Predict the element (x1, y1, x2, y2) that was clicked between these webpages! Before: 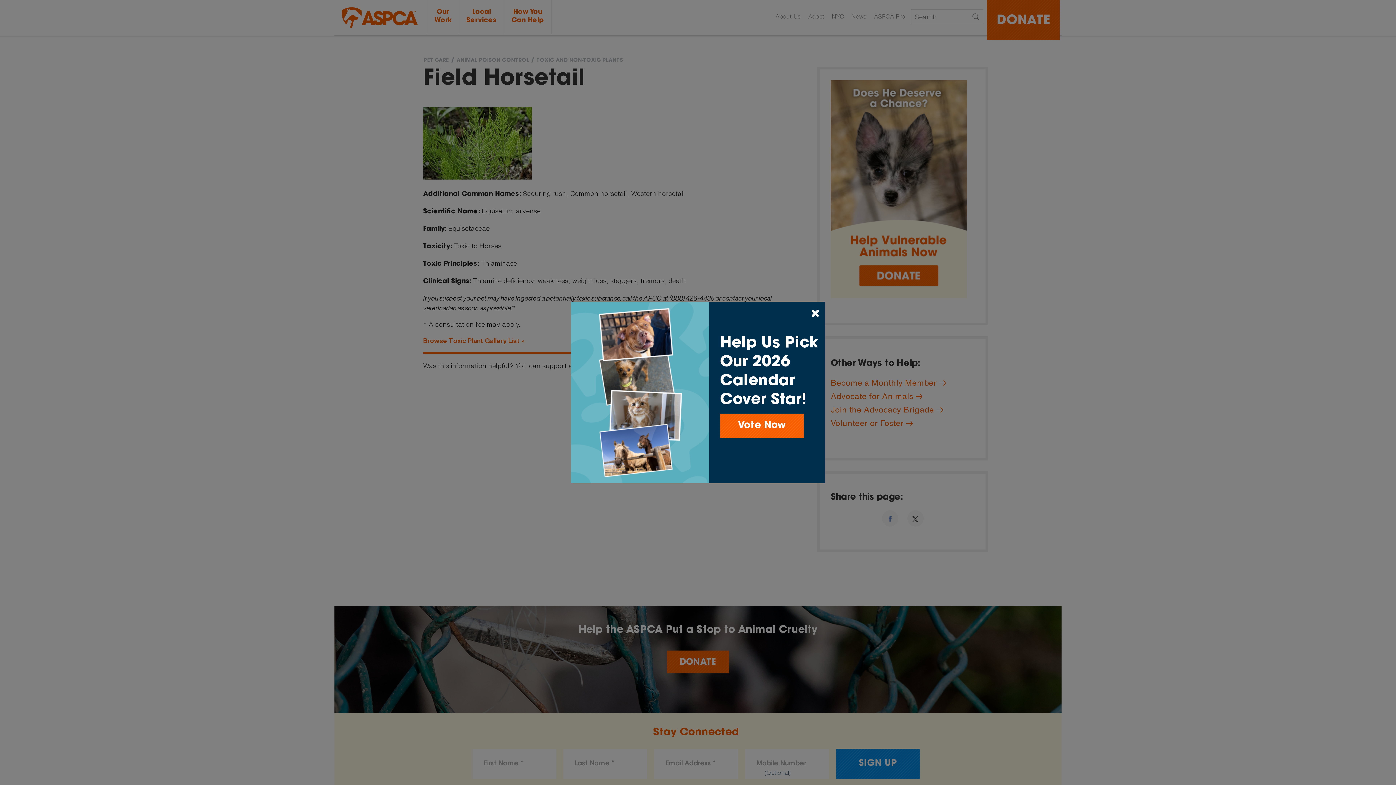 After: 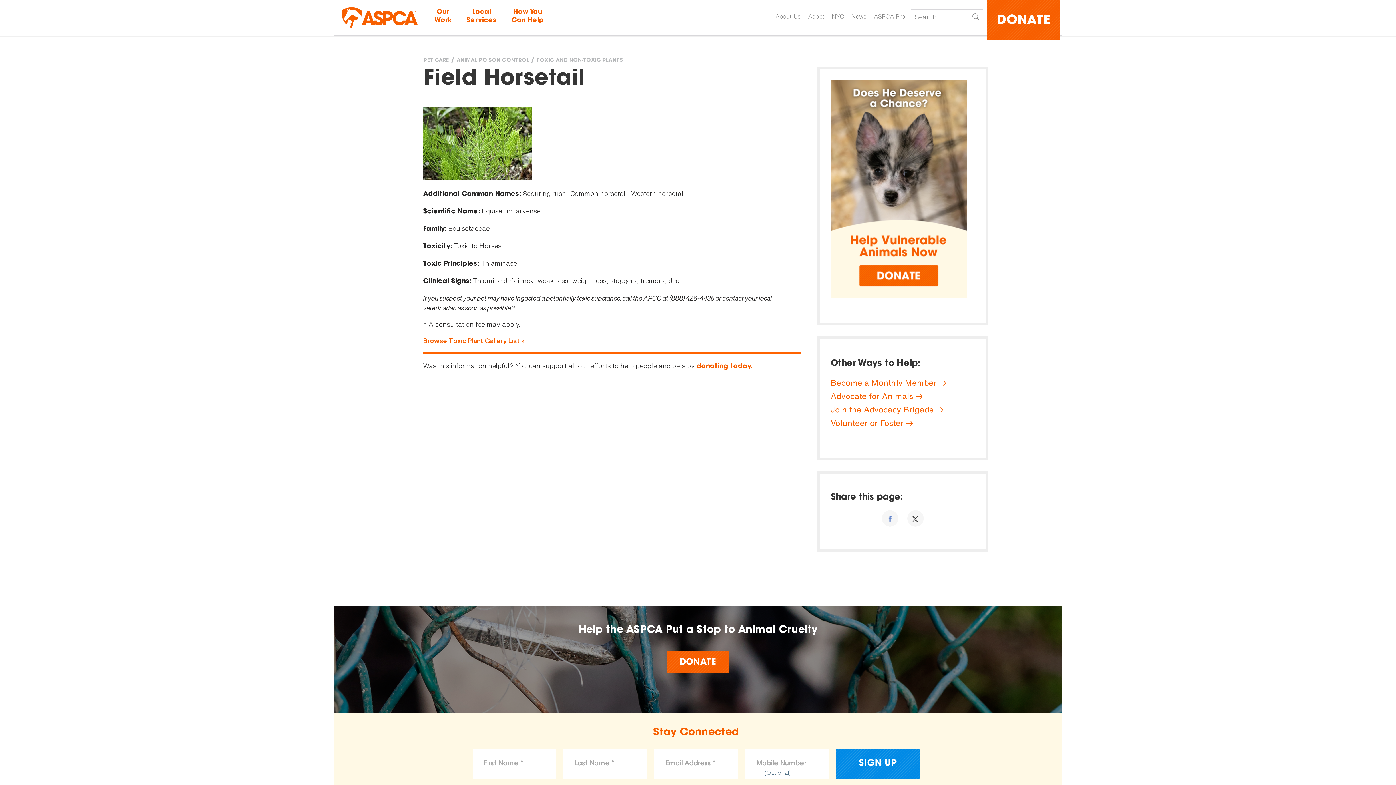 Action: bbox: (811, 307, 819, 318)